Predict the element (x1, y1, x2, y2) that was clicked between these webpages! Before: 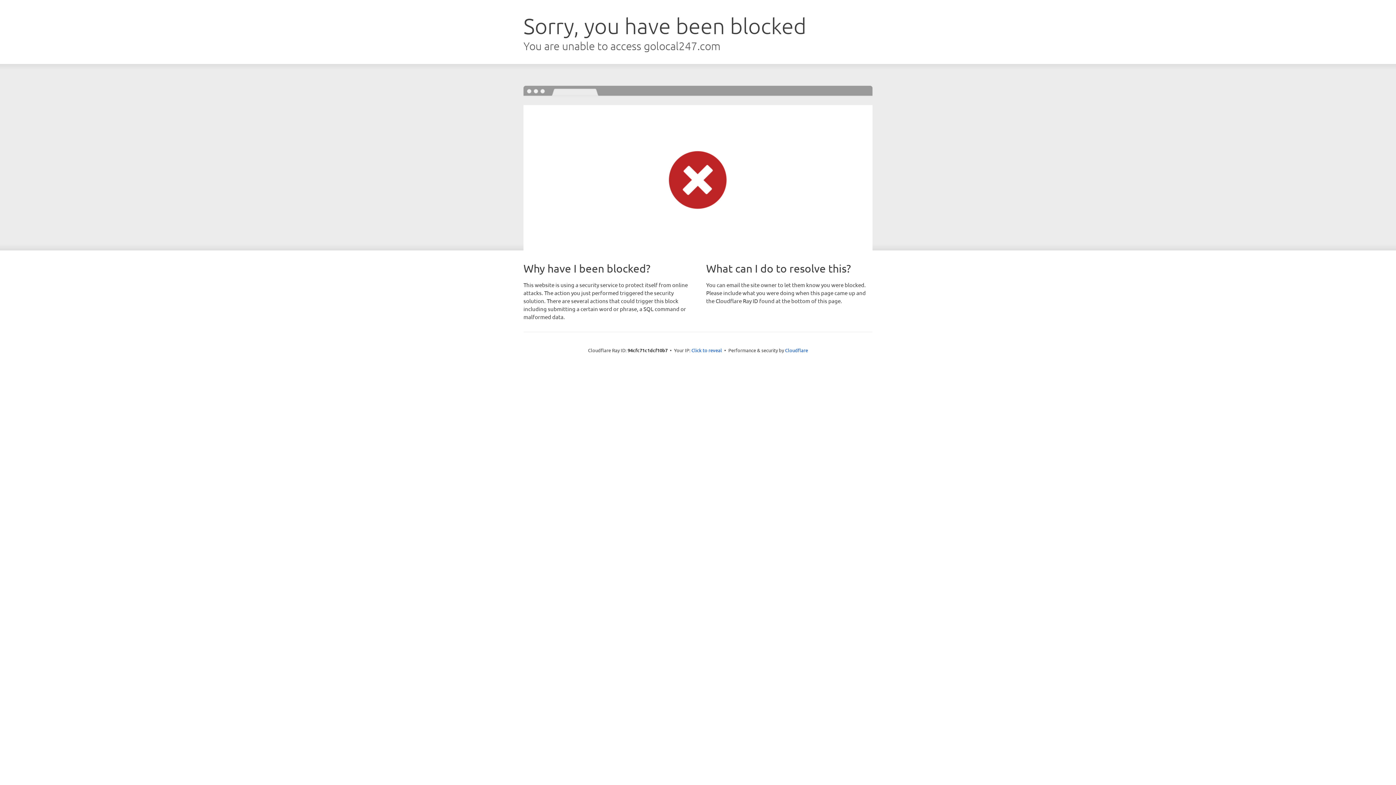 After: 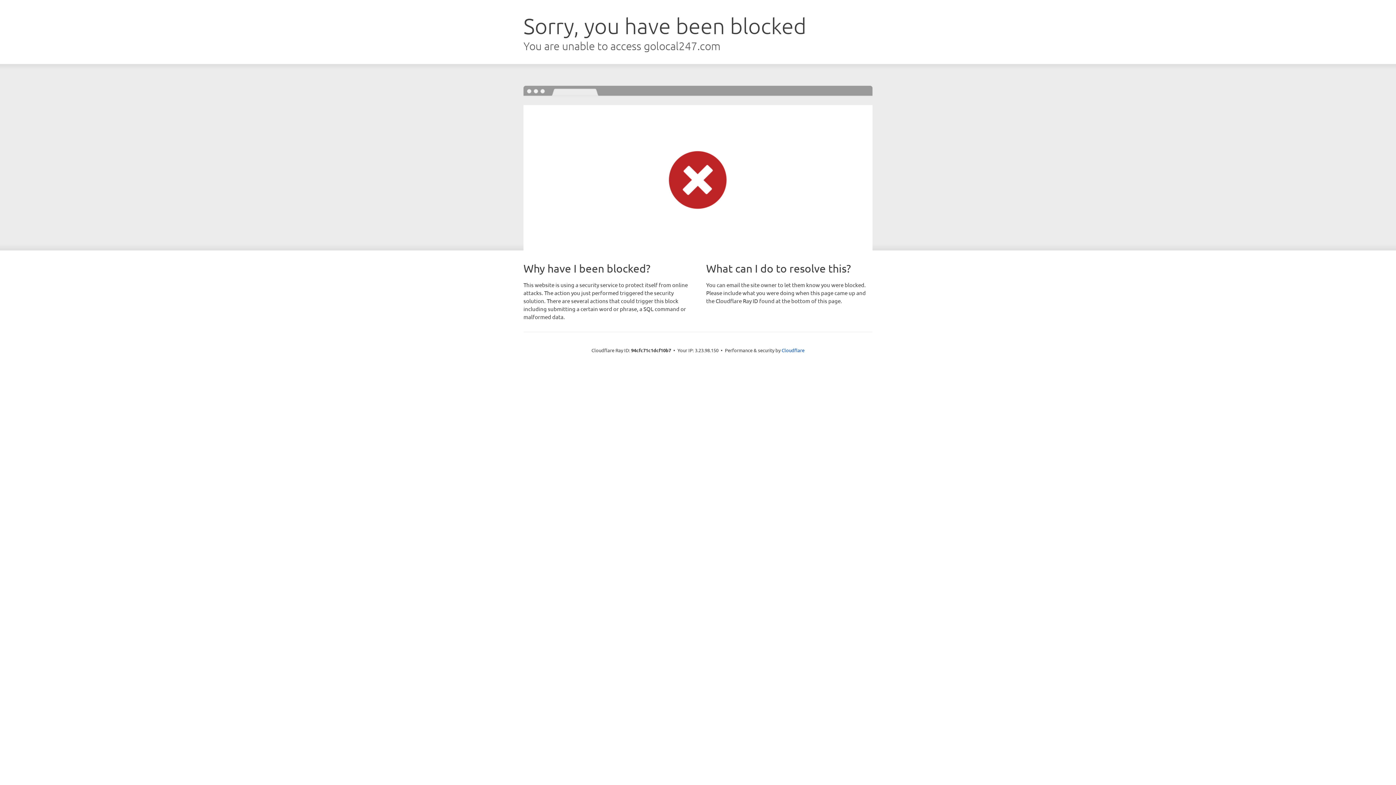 Action: bbox: (691, 346, 722, 353) label: Click to reveal